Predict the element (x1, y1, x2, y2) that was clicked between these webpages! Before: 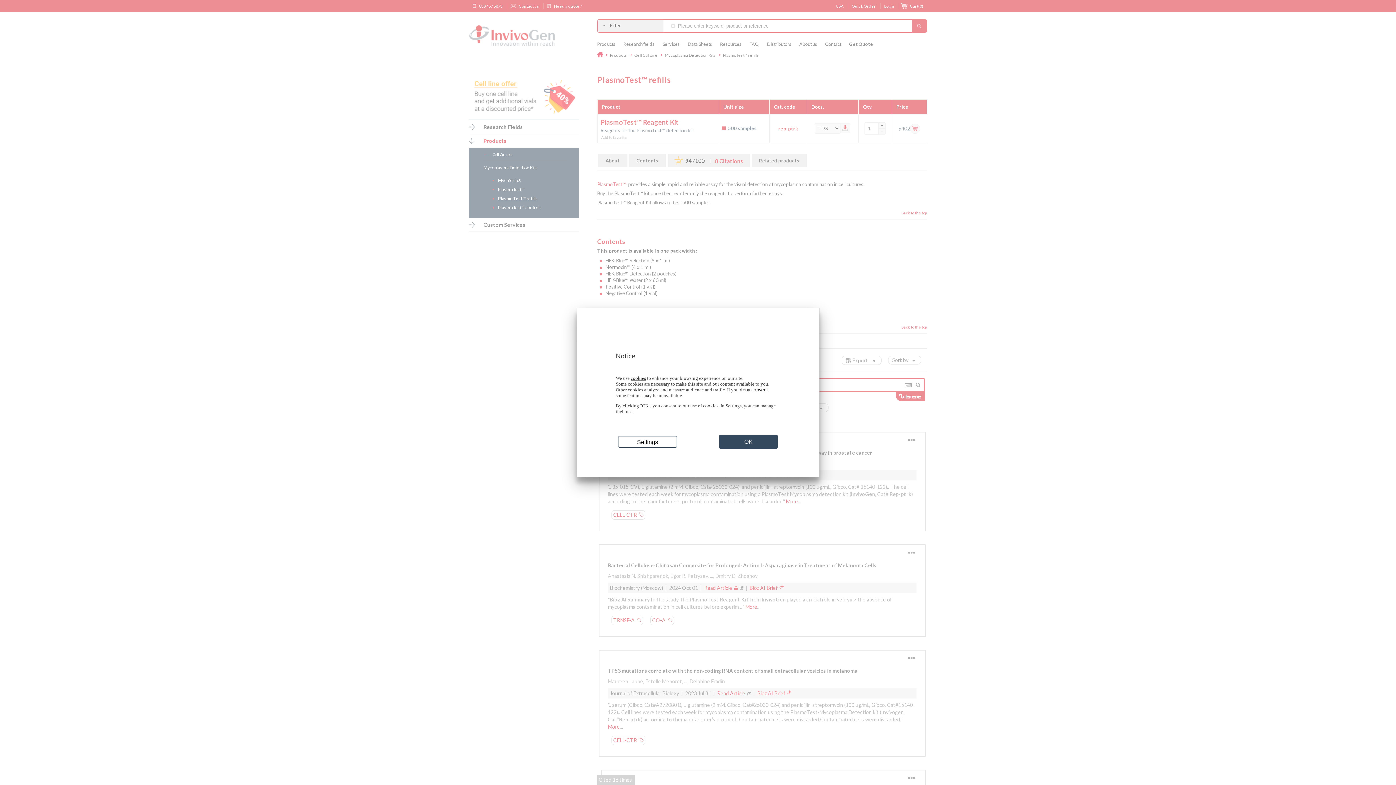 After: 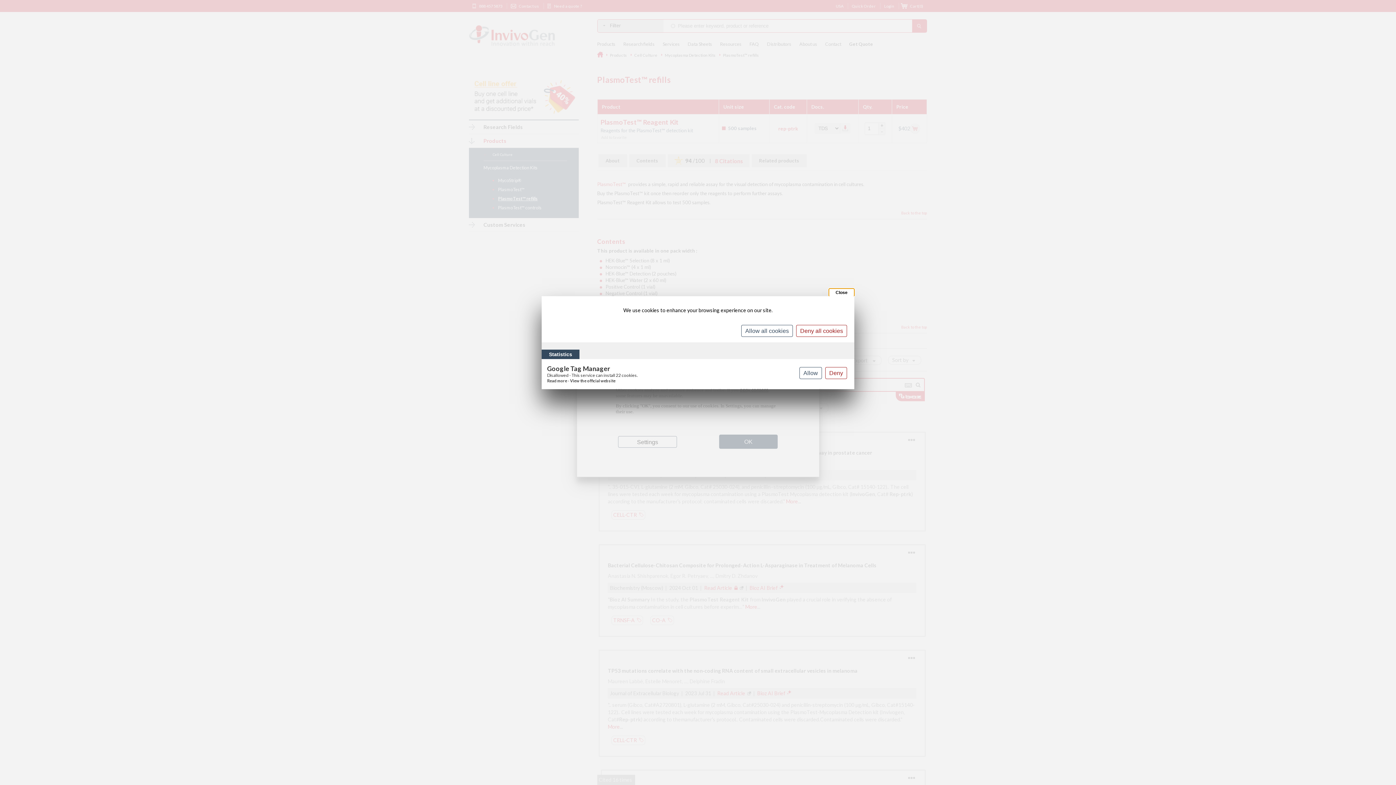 Action: bbox: (618, 436, 677, 447) label: Settings